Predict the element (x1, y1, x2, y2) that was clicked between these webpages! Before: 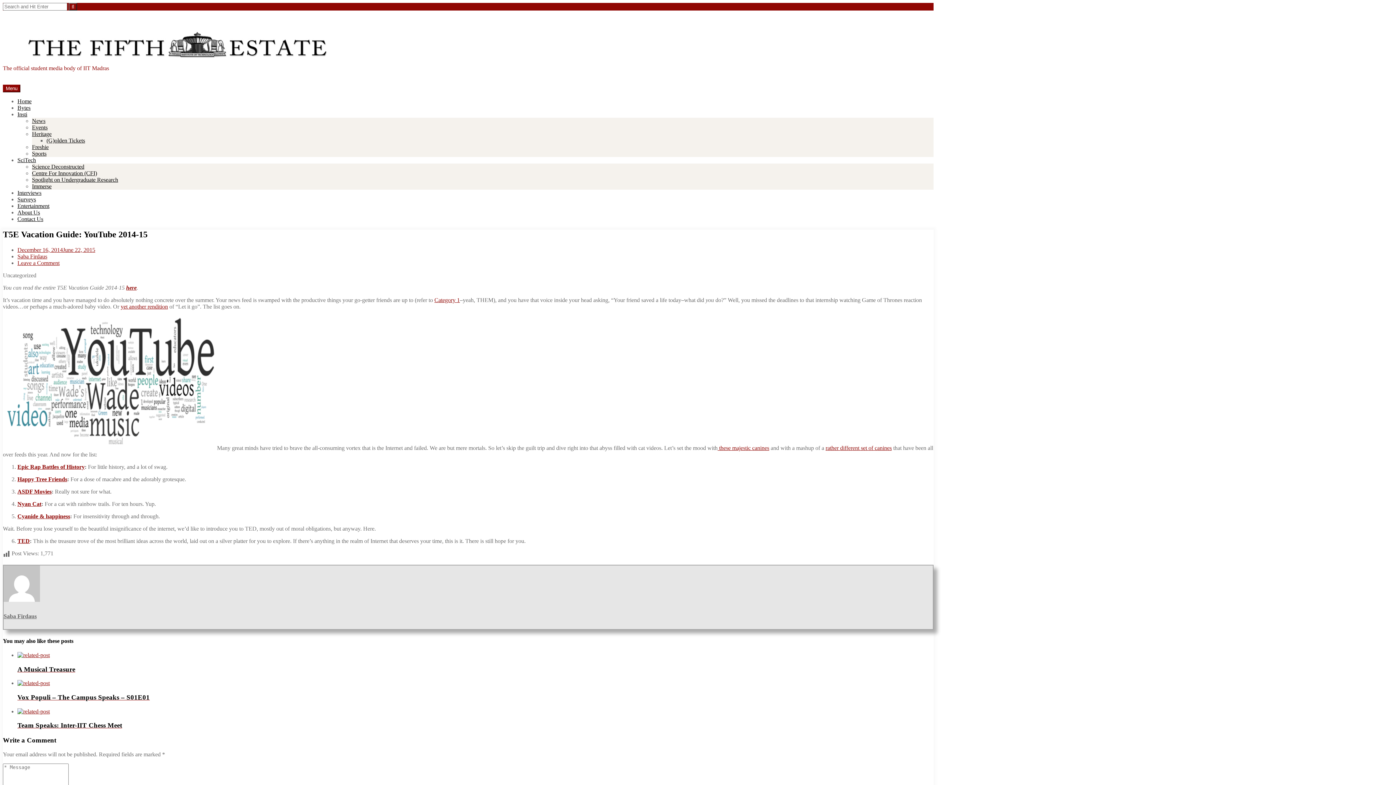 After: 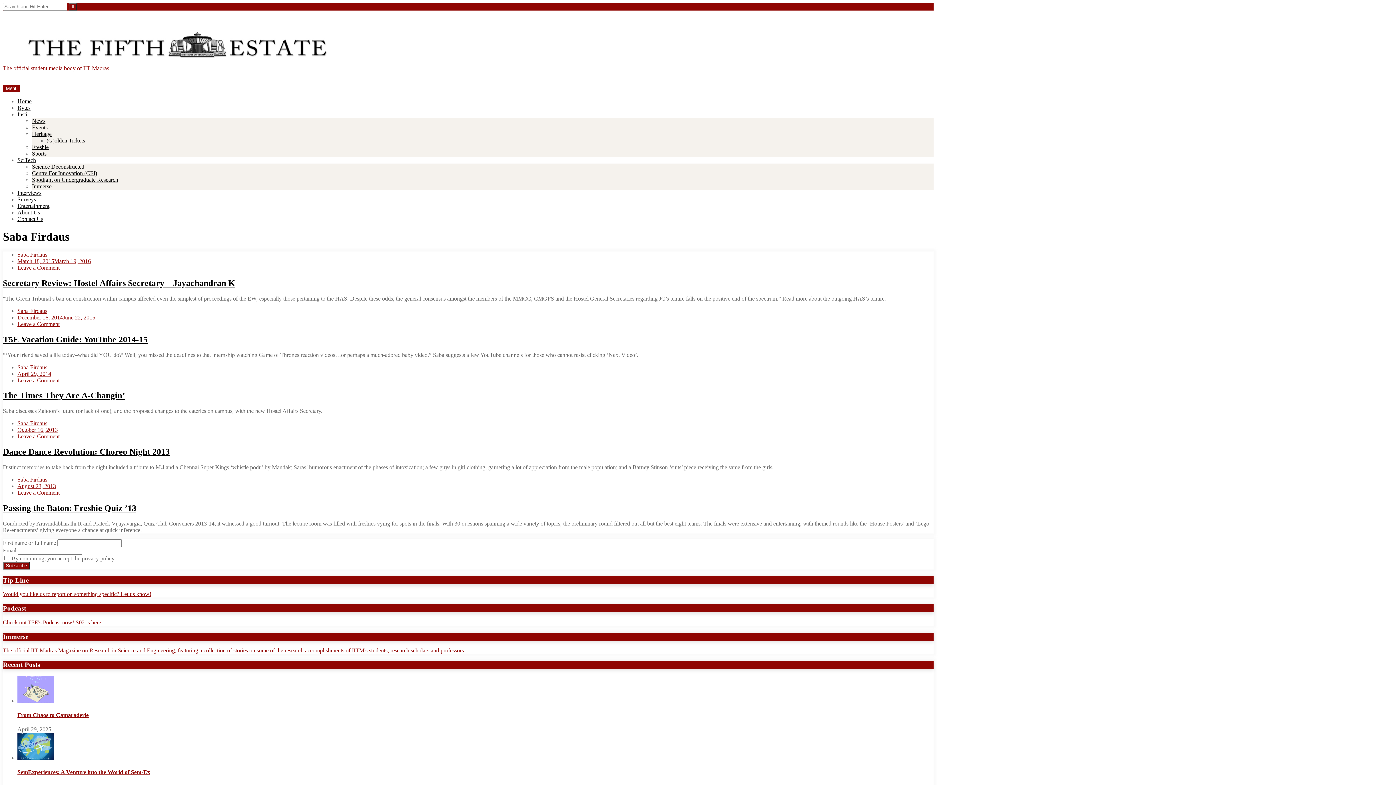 Action: label: Saba Firdaus bbox: (17, 253, 47, 259)